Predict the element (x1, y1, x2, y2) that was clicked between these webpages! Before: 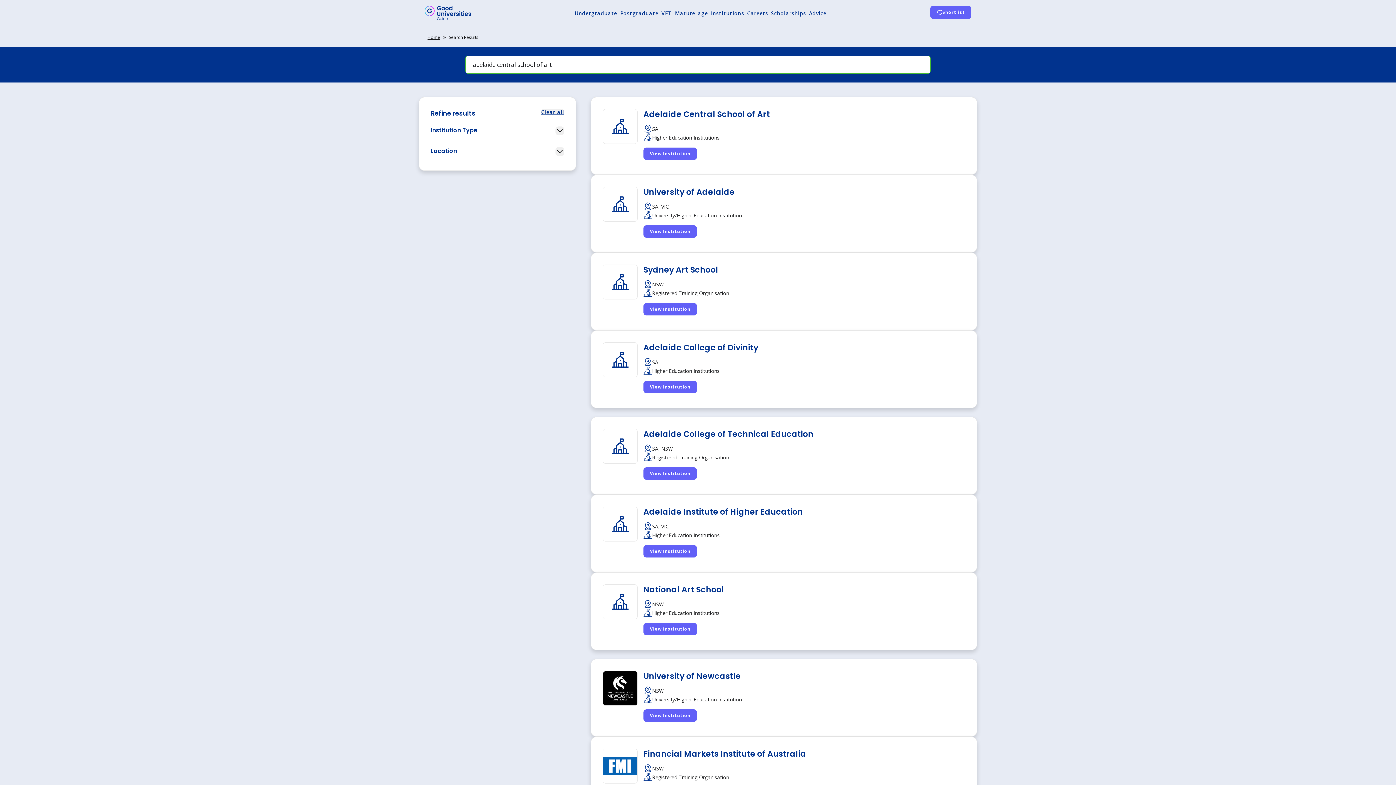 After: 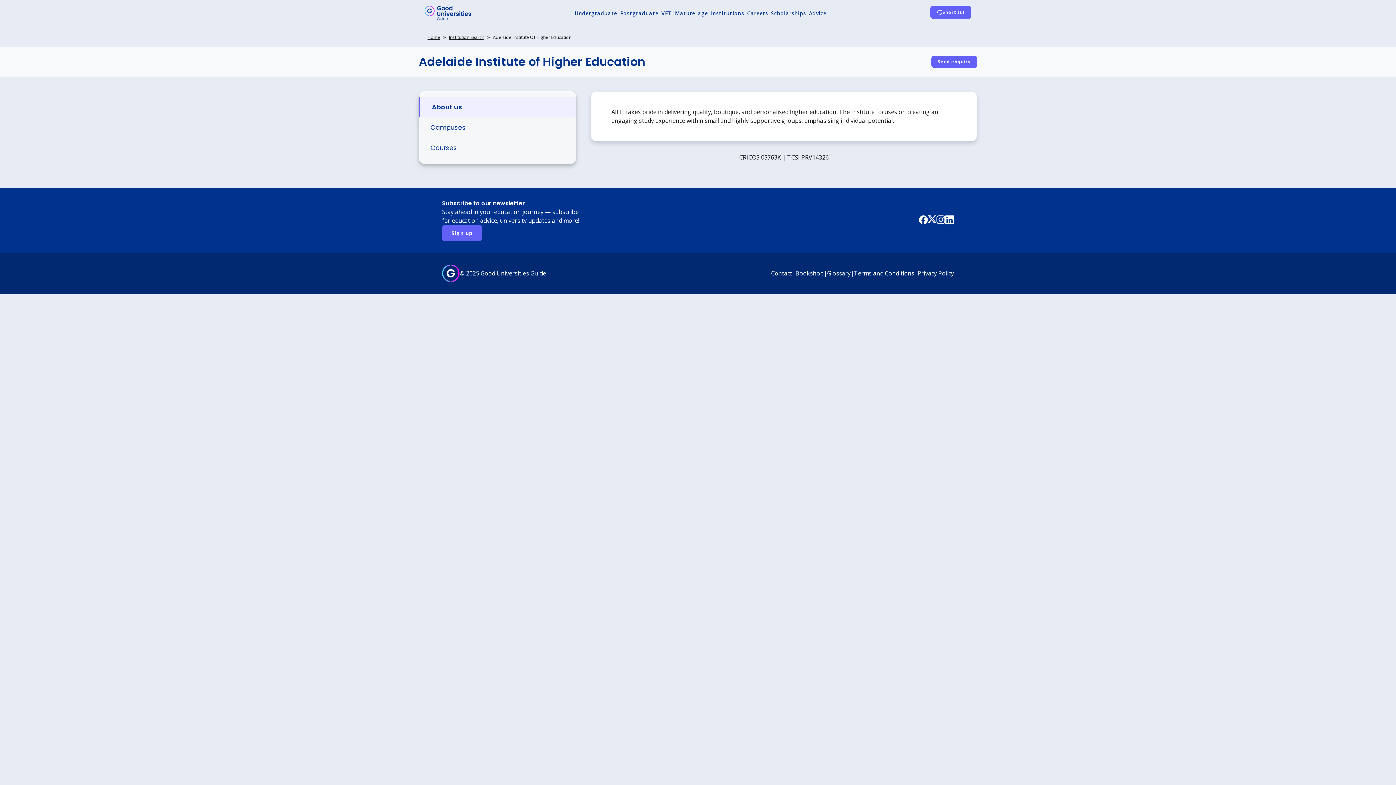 Action: label: View Institution bbox: (643, 545, 697, 557)